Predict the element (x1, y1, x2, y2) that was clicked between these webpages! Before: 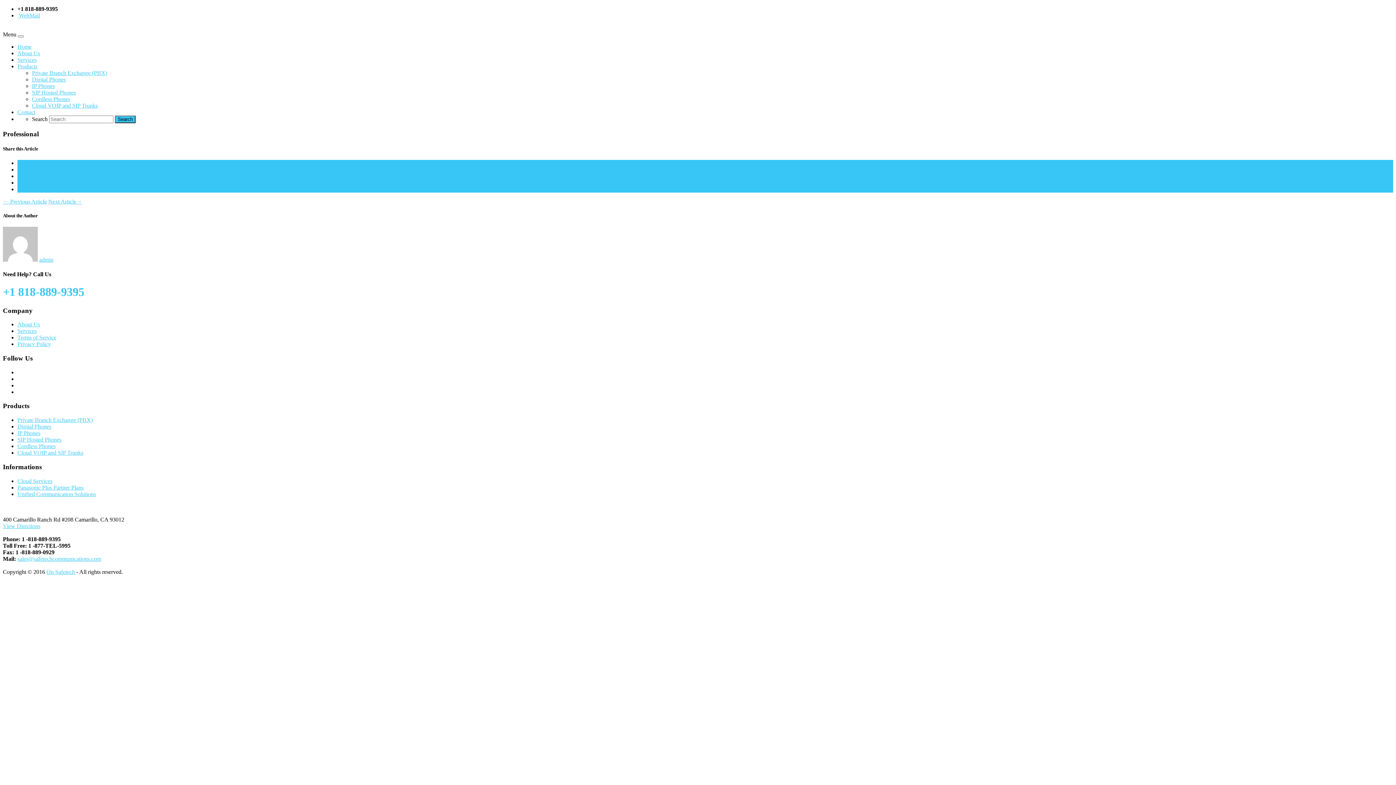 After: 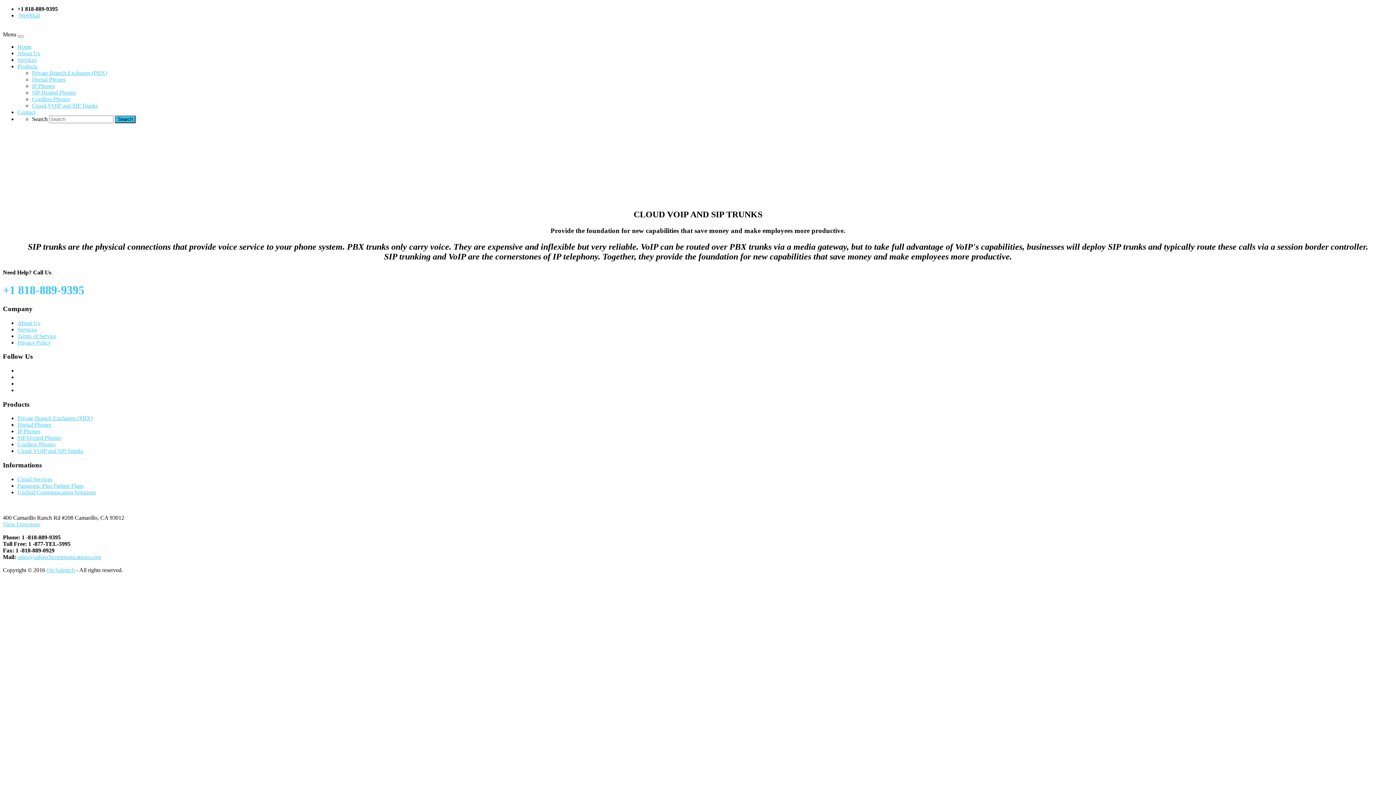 Action: bbox: (32, 102, 97, 108) label: Cloud VOIP and SIP Trunks